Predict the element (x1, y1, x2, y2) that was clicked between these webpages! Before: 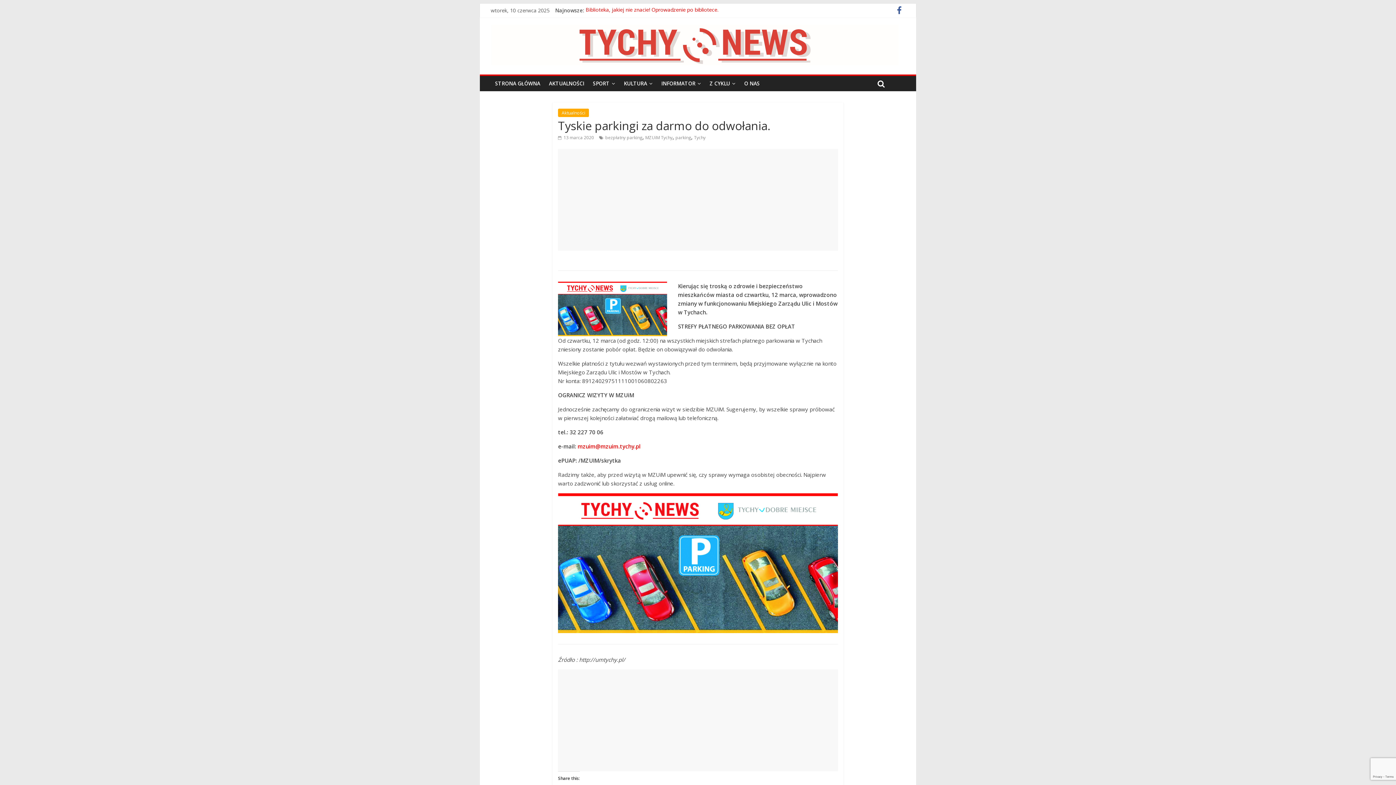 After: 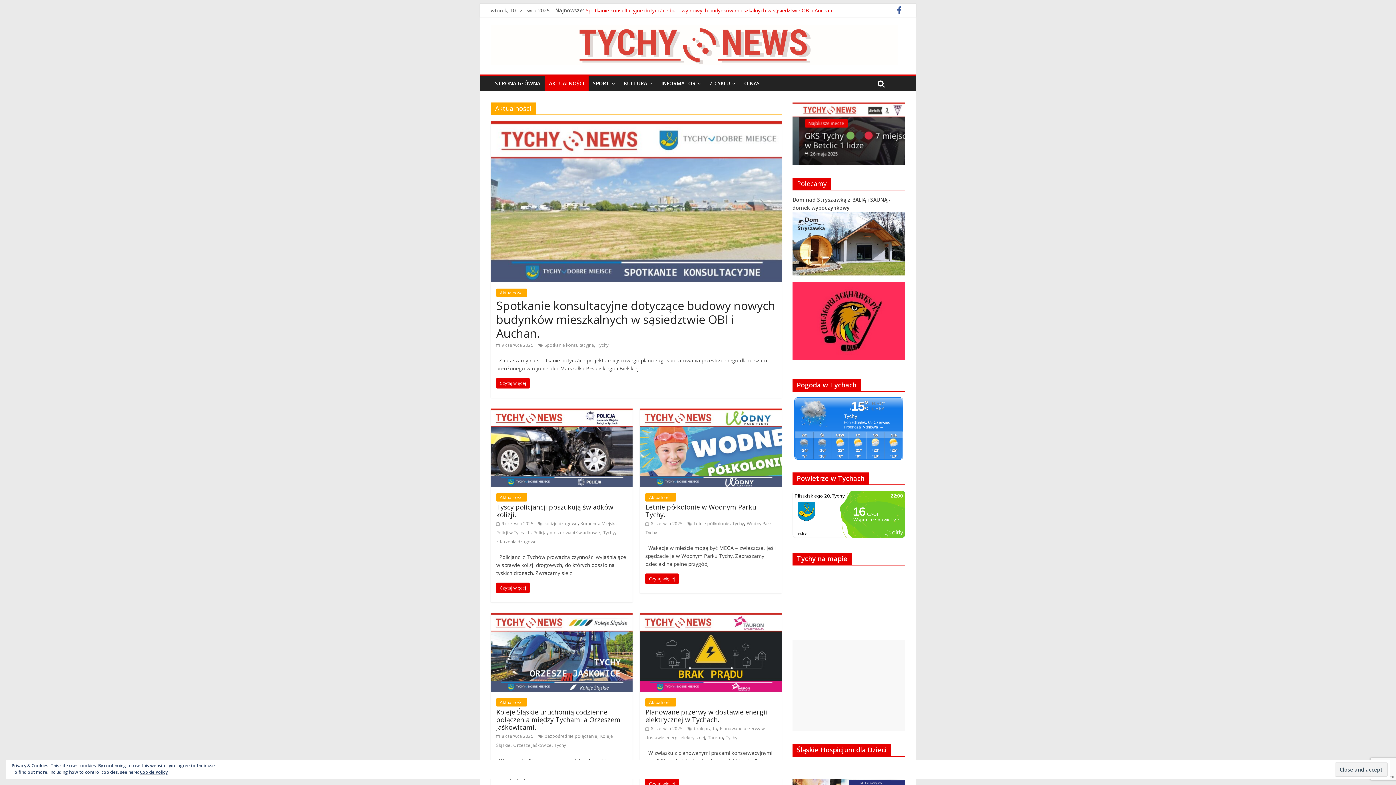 Action: label: AKTUALNOŚCI bbox: (544, 75, 588, 91)